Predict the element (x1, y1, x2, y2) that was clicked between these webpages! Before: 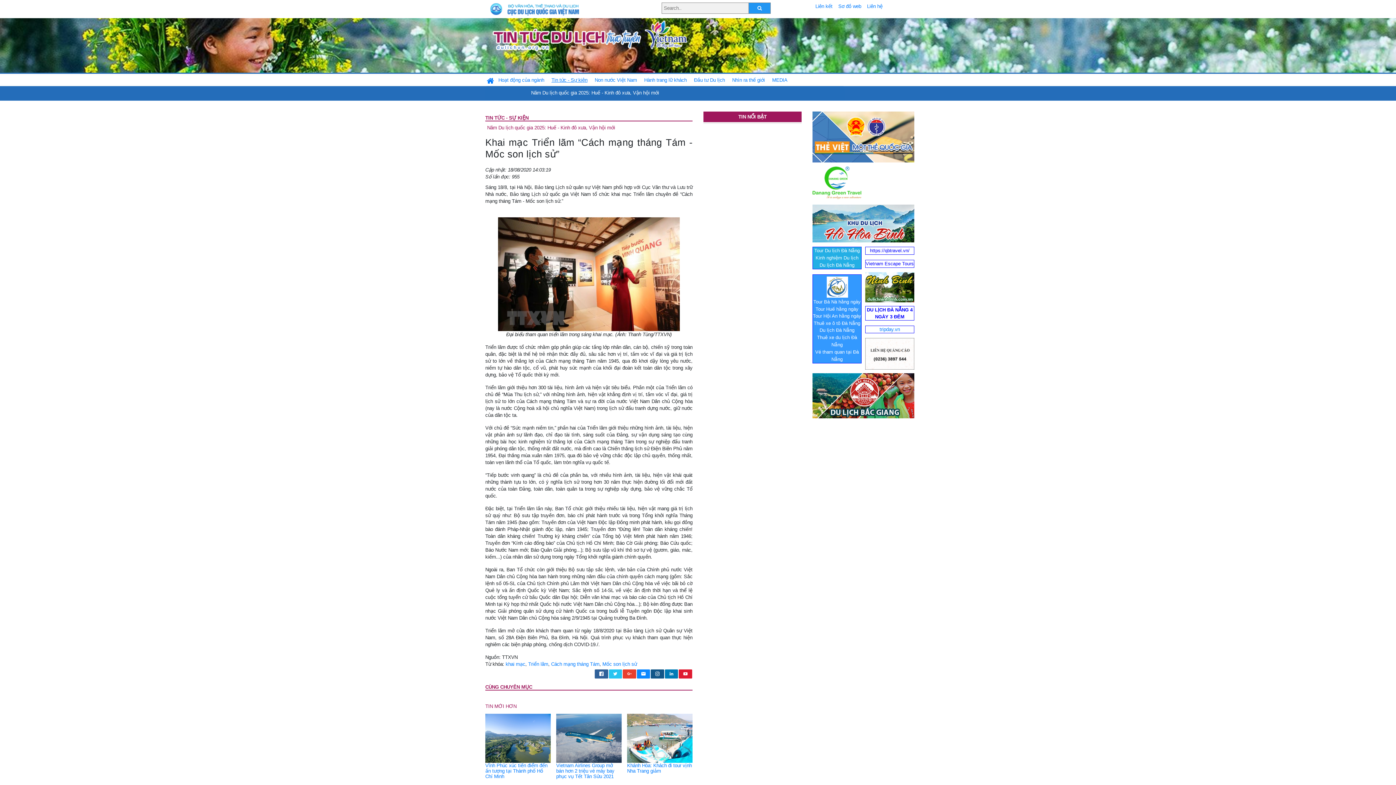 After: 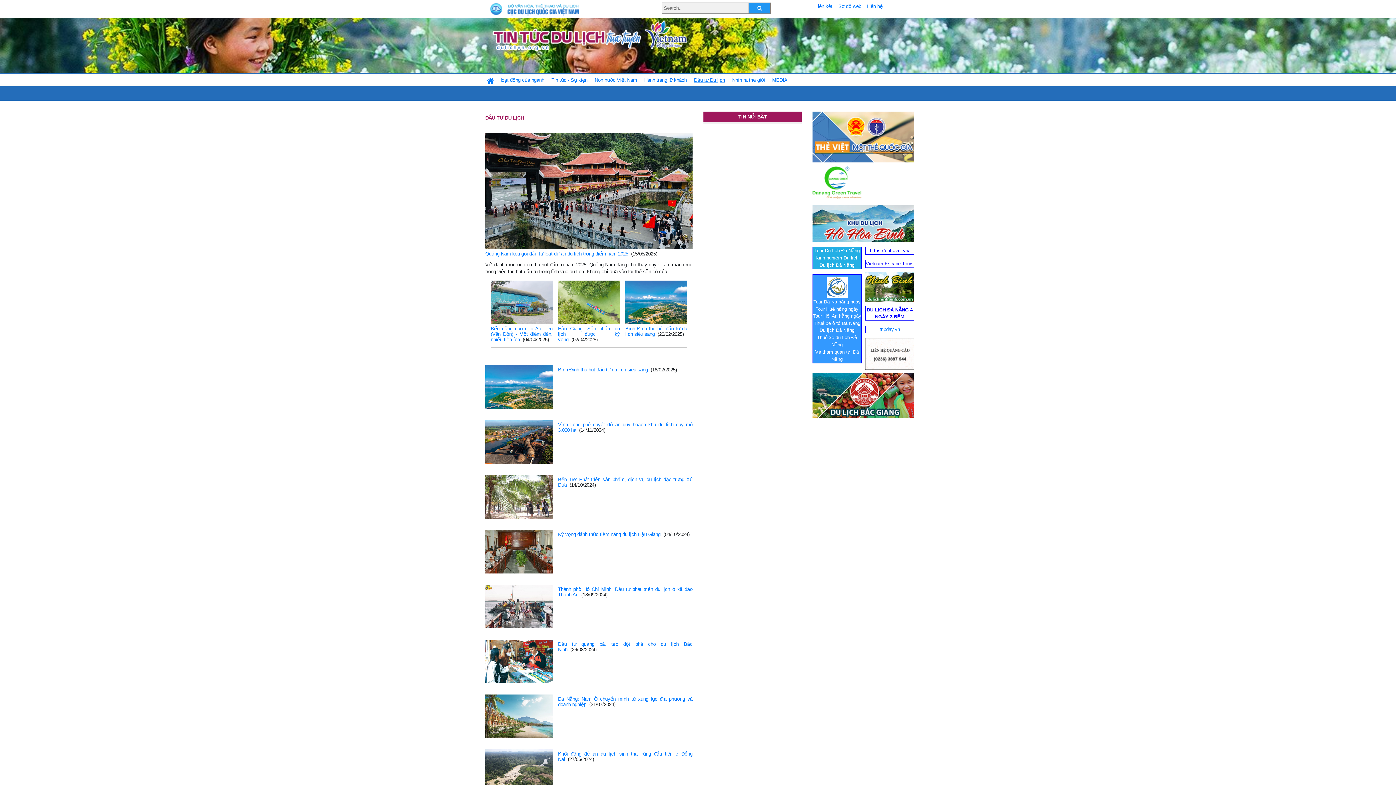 Action: bbox: (691, 74, 728, 86) label: Ðầu tư Du lịch